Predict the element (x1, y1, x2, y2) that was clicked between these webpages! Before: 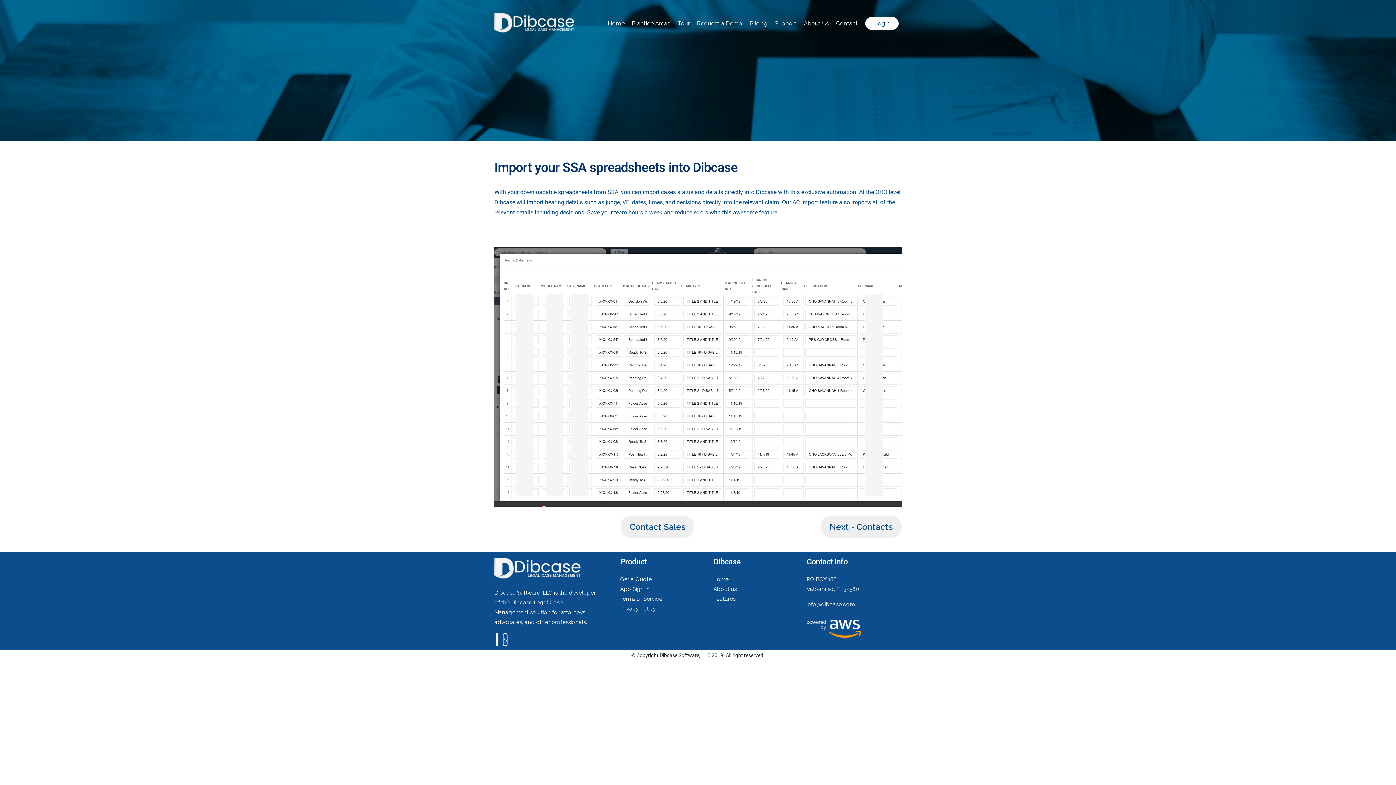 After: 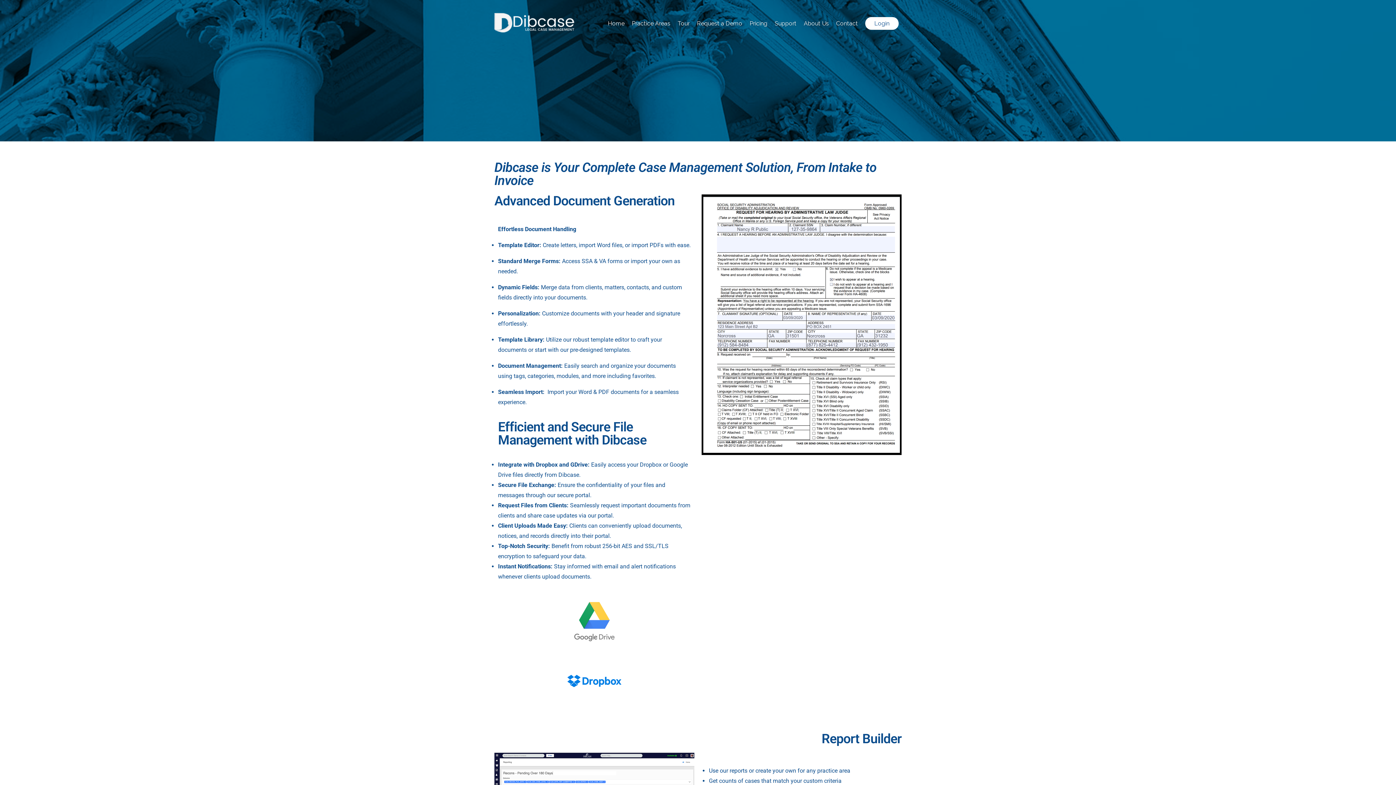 Action: label: Tour bbox: (677, 20, 689, 26)